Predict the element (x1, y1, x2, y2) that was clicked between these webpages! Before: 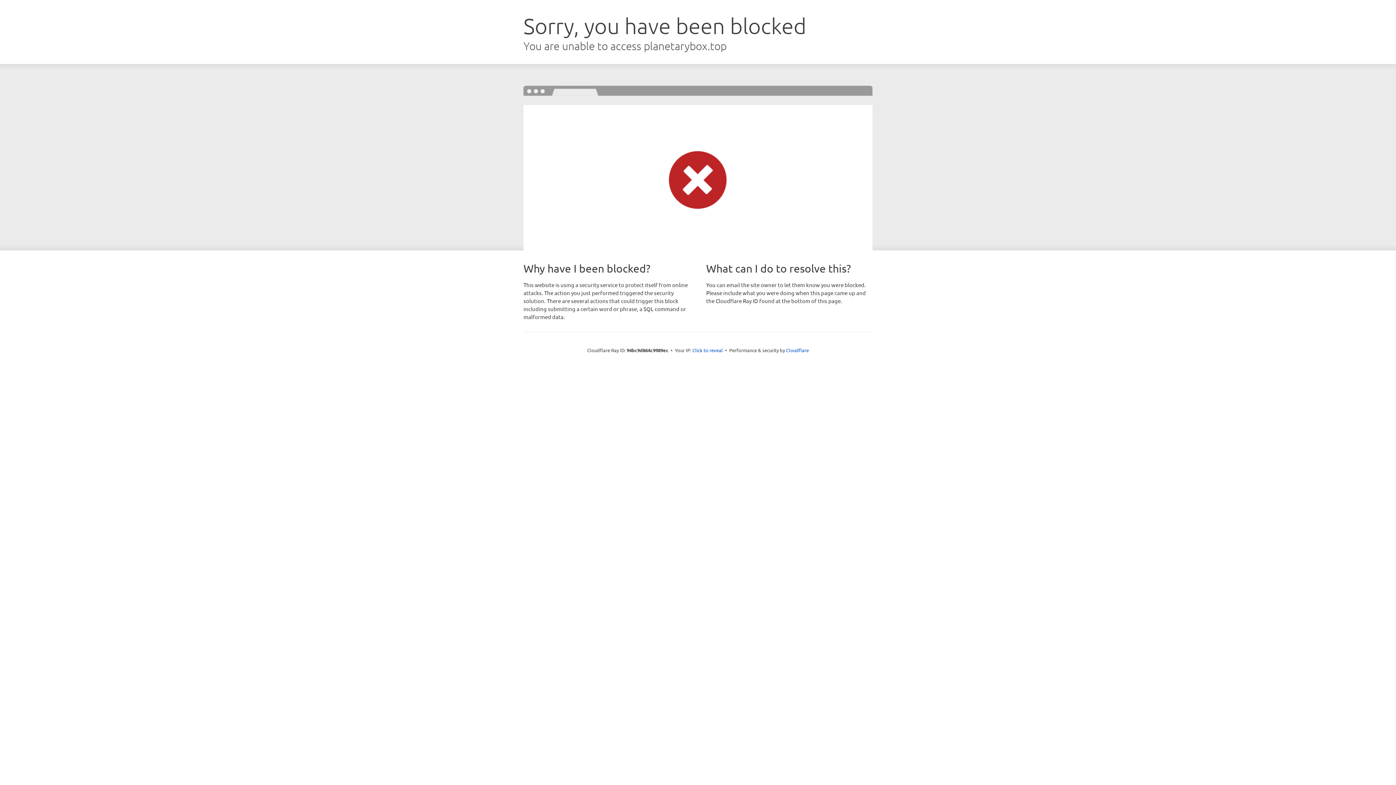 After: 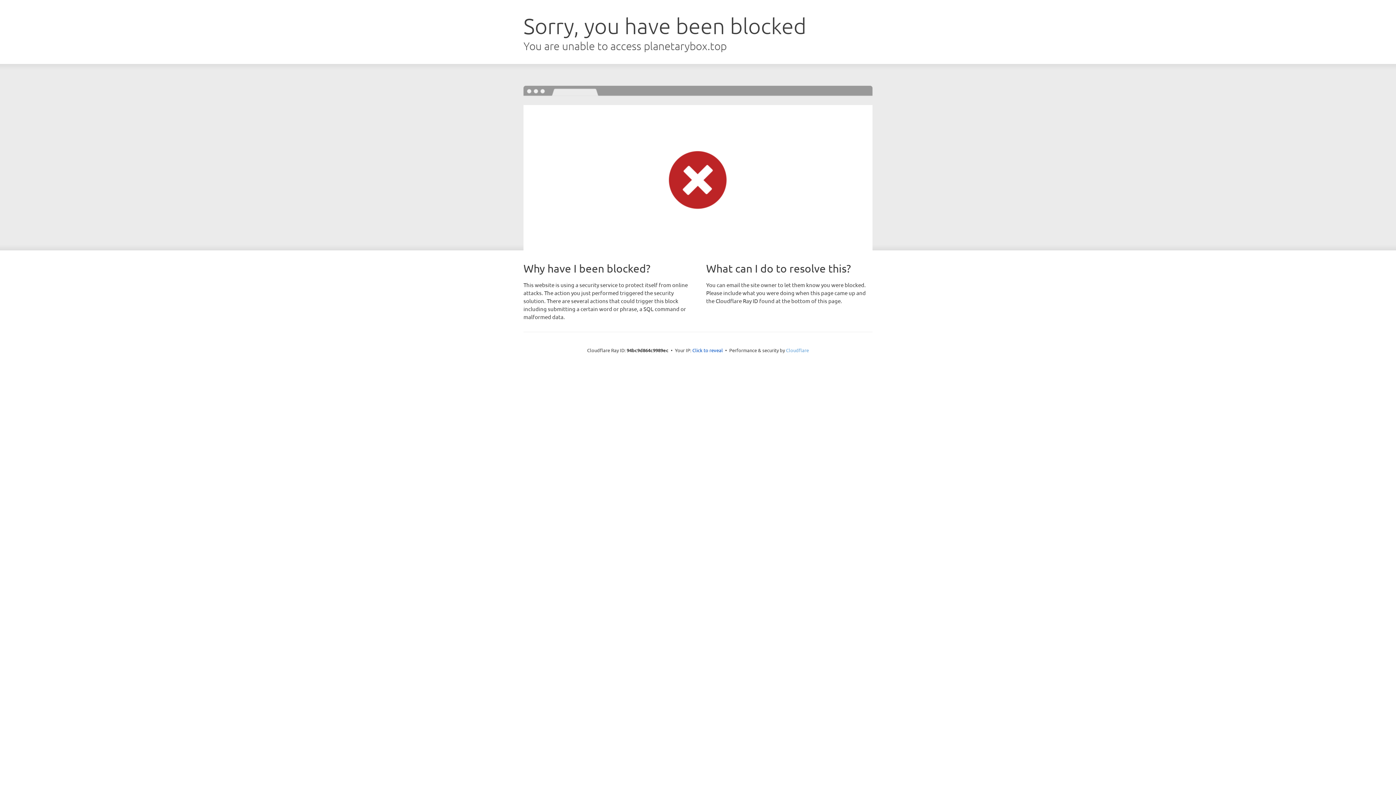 Action: bbox: (786, 347, 809, 353) label: Cloudflare